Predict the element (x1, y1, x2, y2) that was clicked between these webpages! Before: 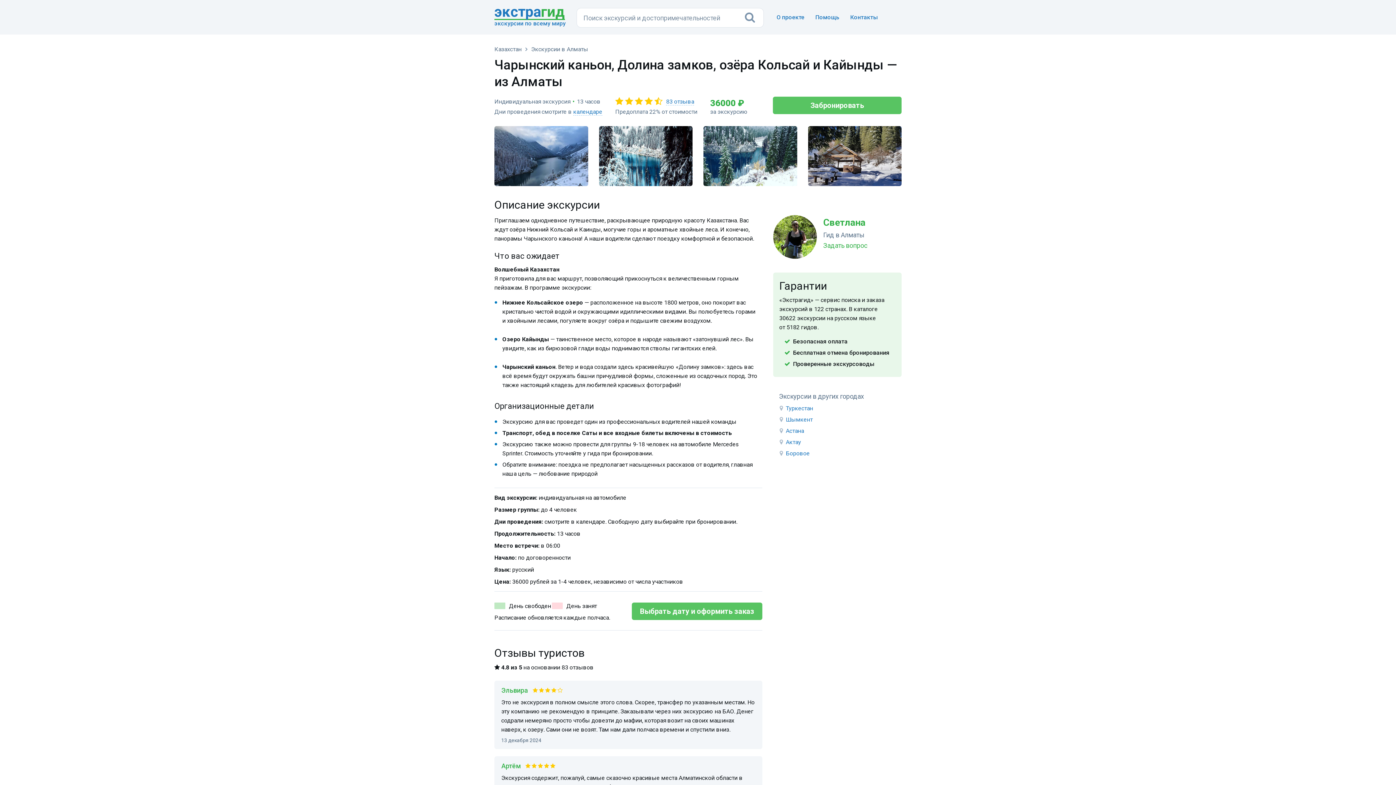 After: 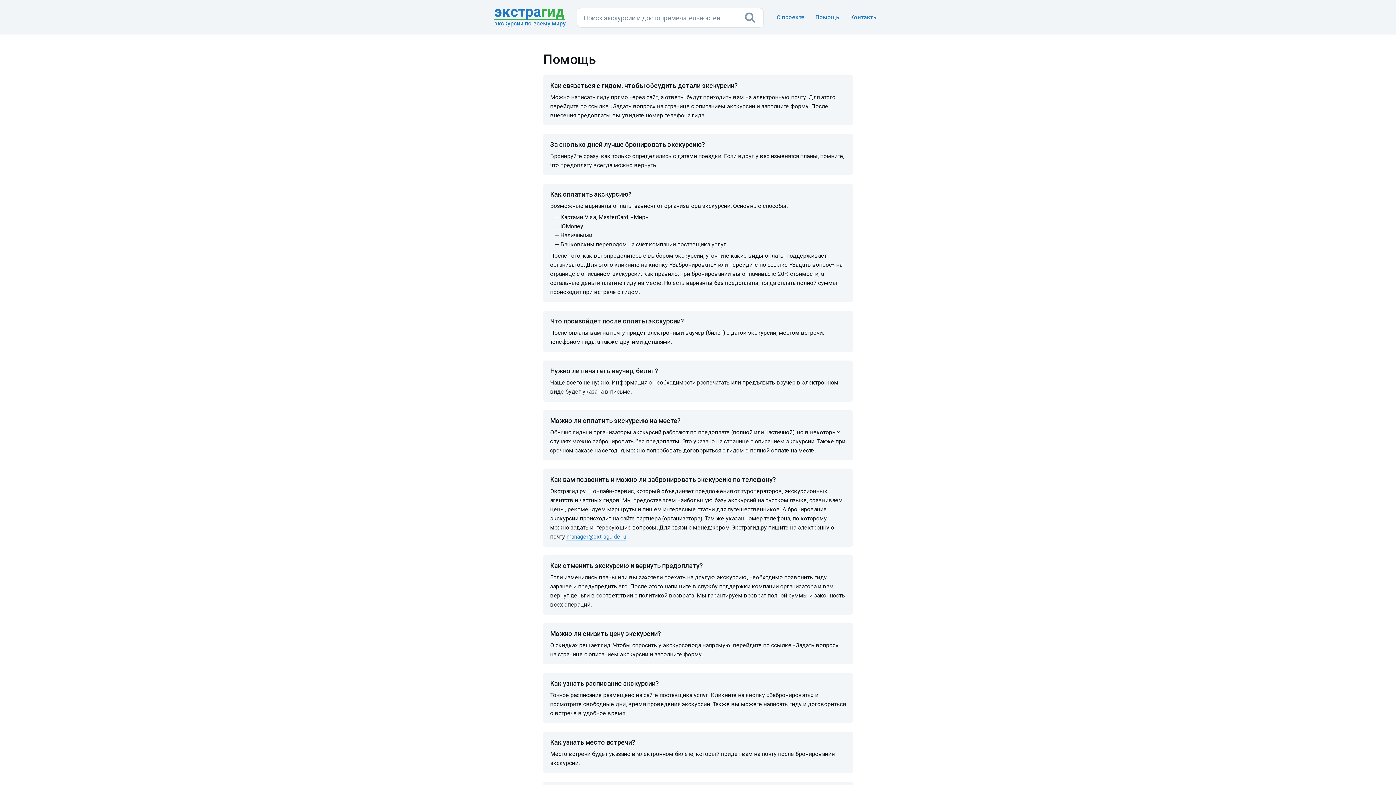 Action: label: Помощь bbox: (810, 8, 845, 26)